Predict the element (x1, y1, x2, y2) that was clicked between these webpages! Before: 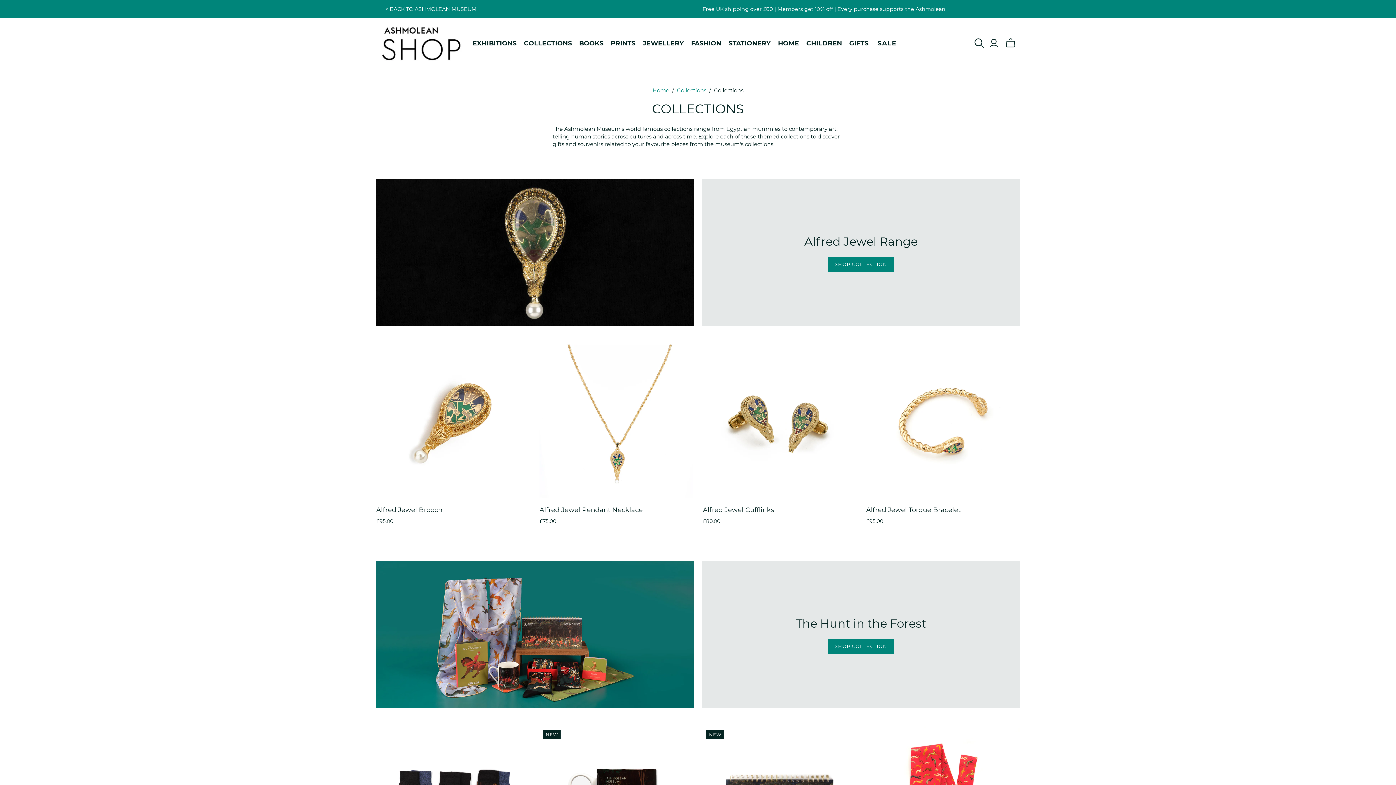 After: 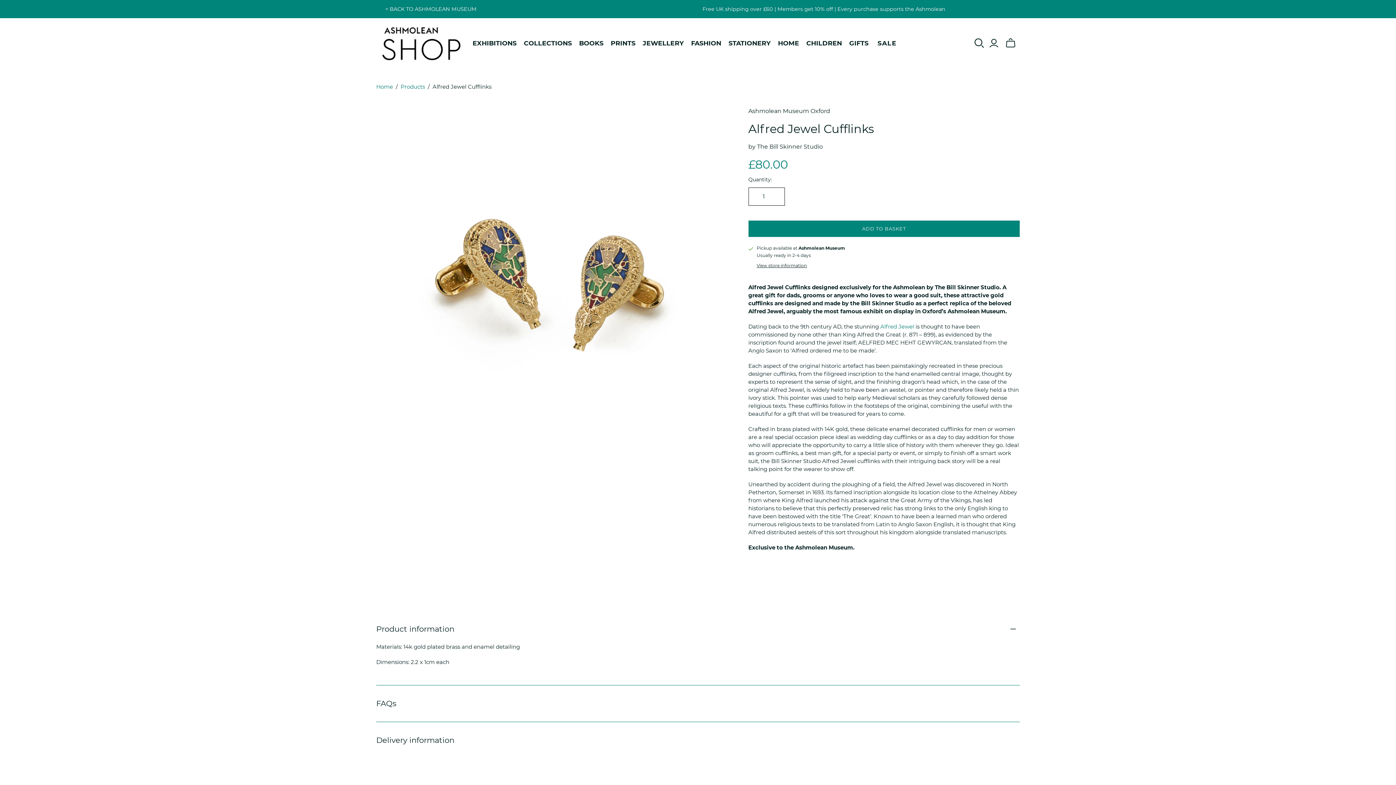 Action: label: Alfred Jewel Cufflinks bbox: (703, 506, 774, 514)